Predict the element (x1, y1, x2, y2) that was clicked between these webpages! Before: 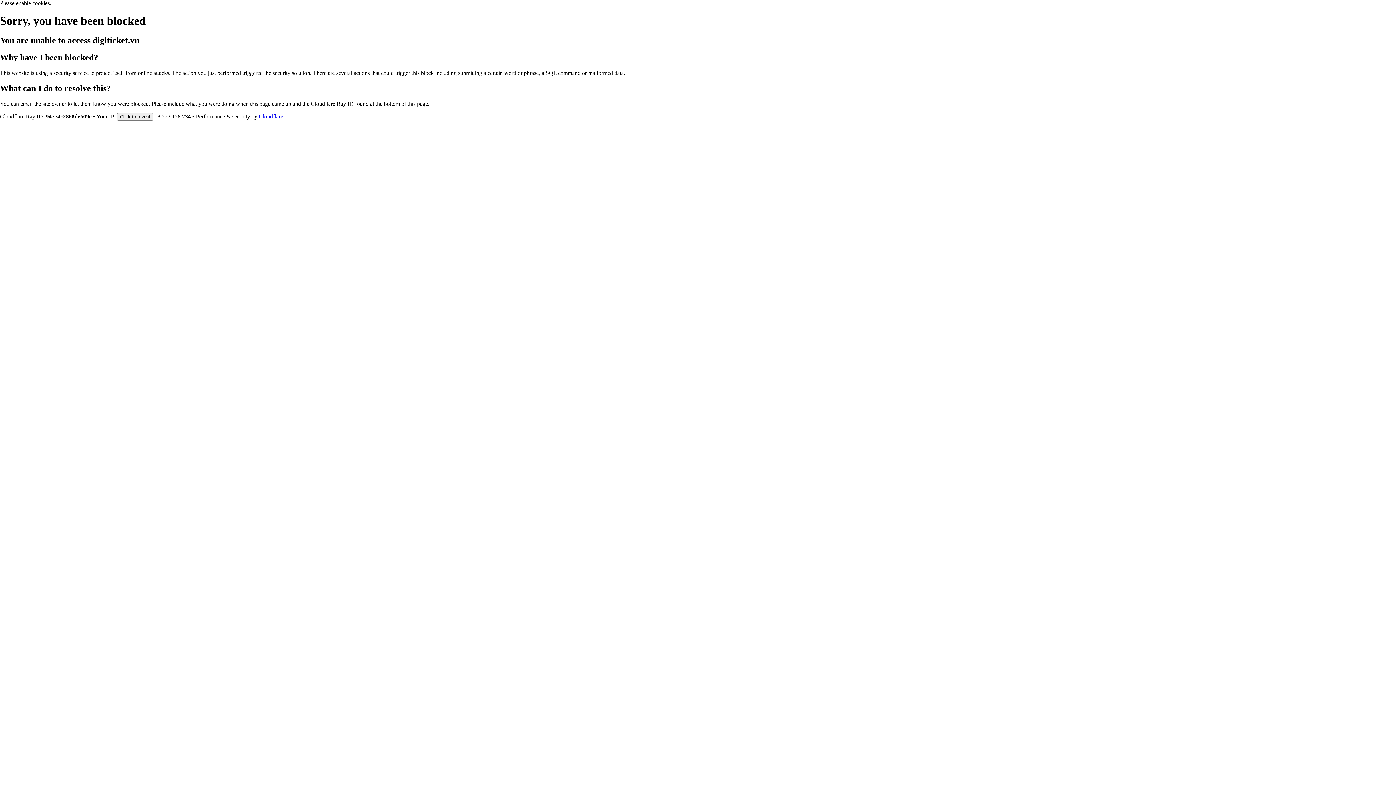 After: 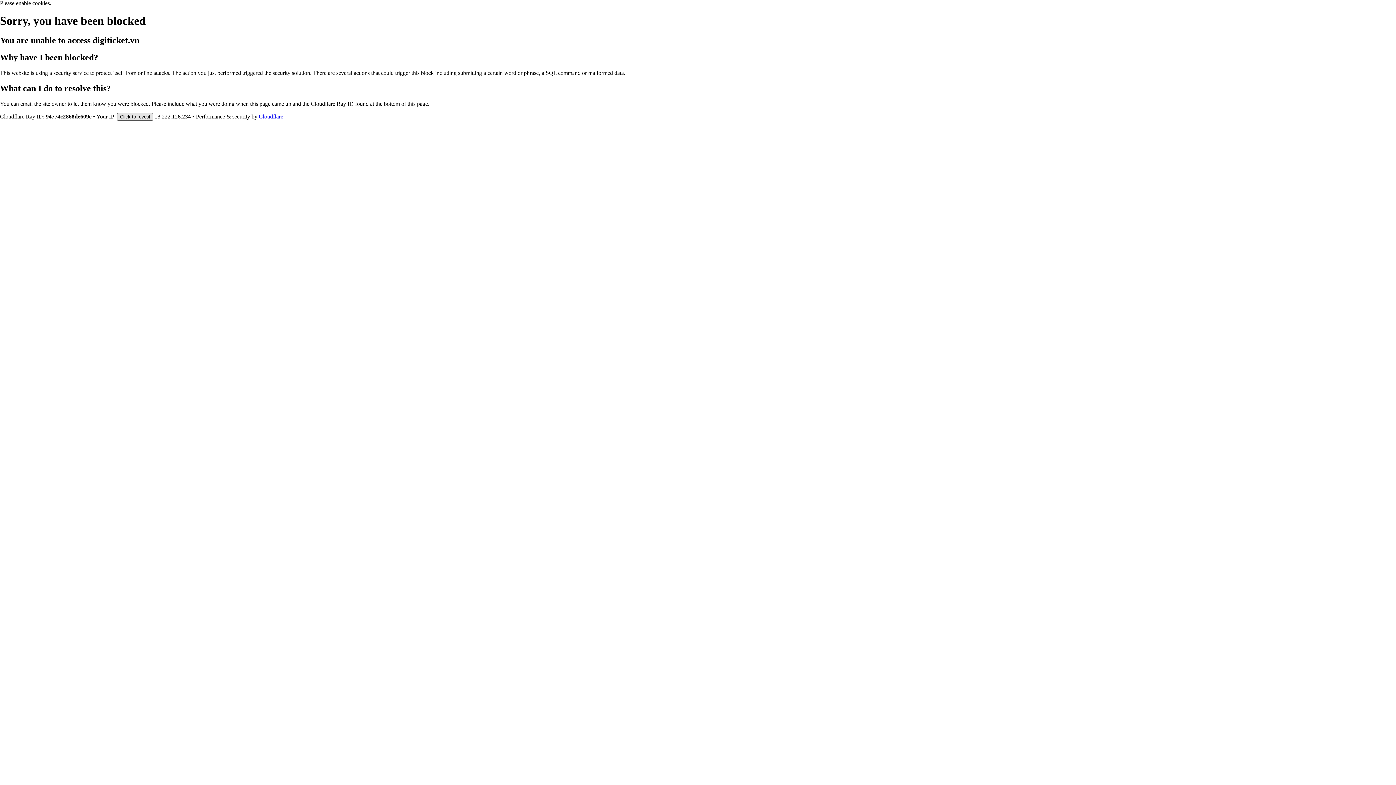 Action: label: Click to reveal bbox: (117, 112, 153, 120)